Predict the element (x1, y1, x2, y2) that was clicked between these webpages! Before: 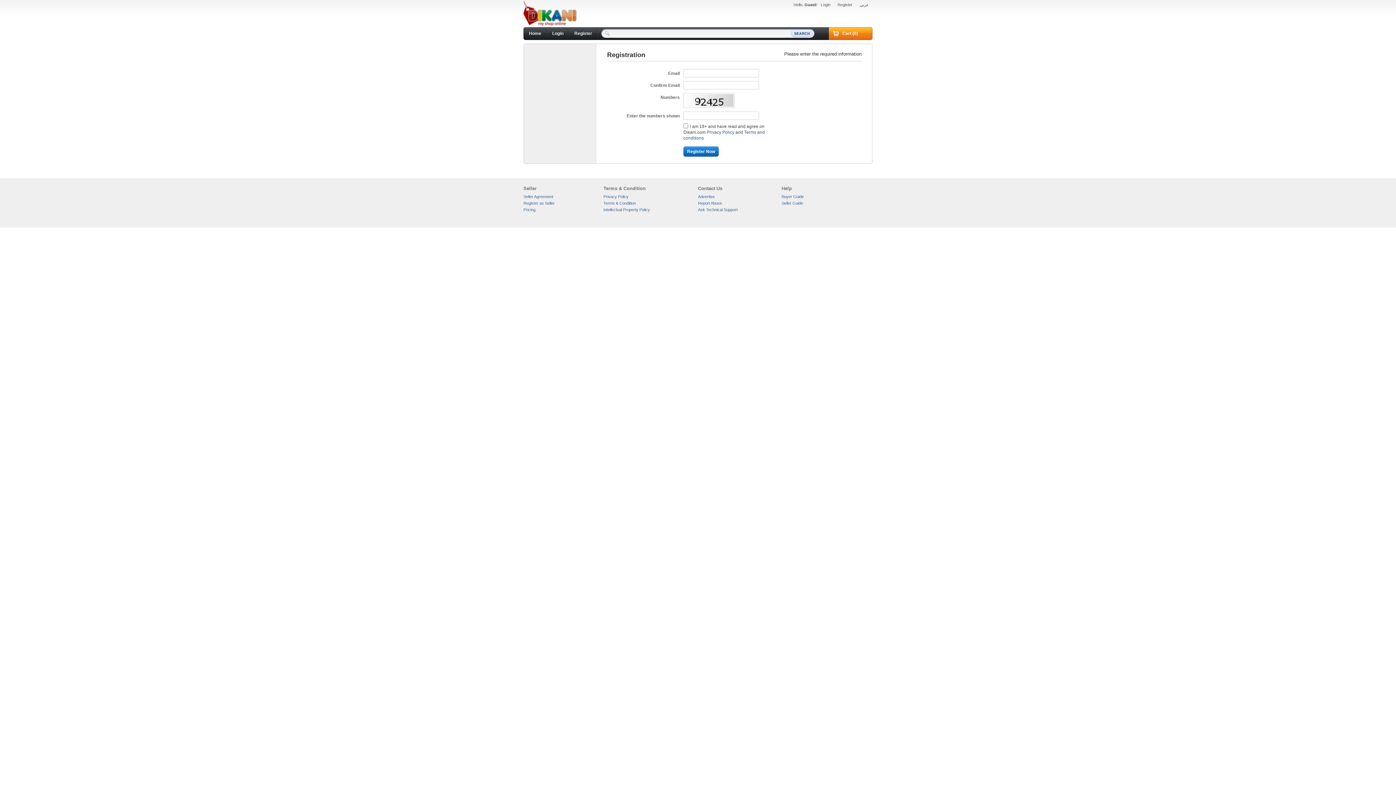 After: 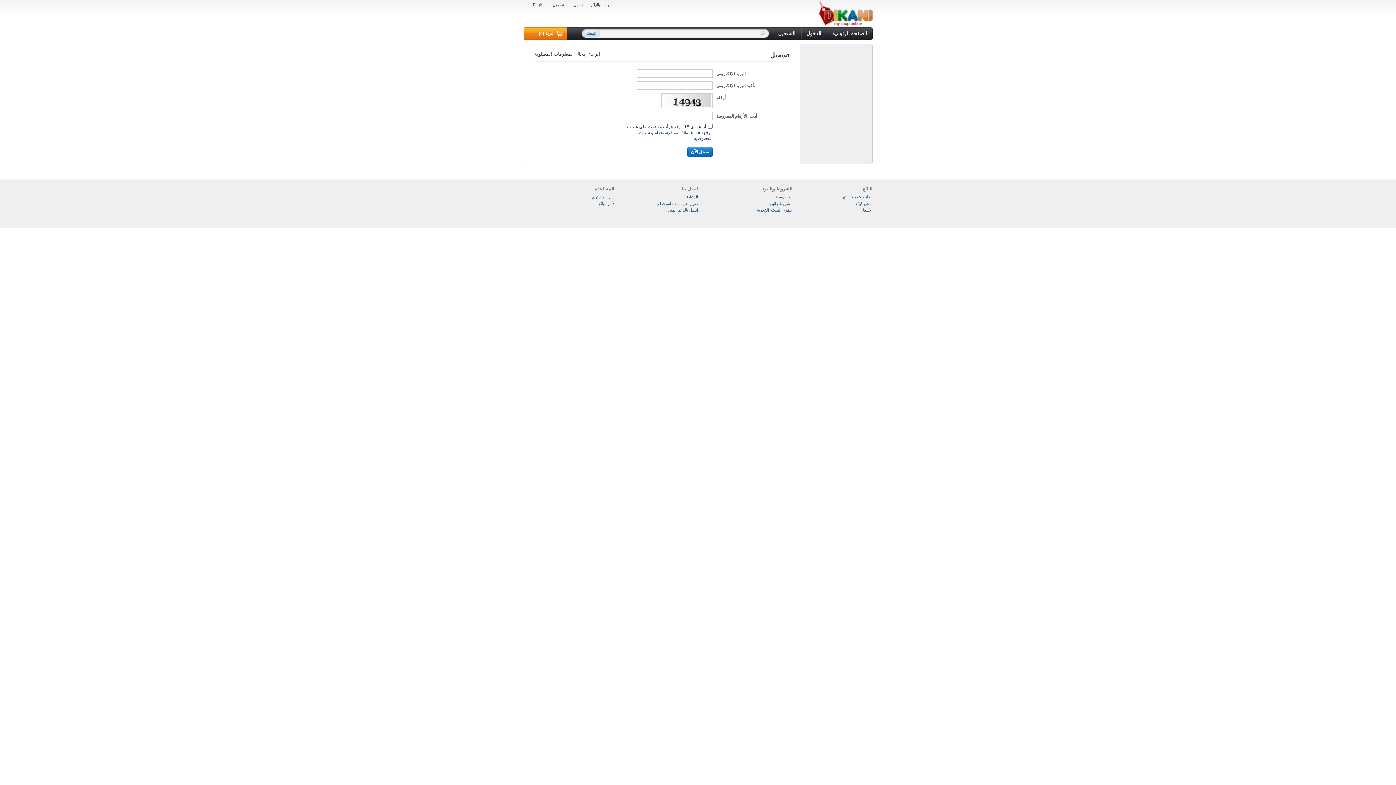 Action: label: عربي bbox: (858, 0, 870, 9)